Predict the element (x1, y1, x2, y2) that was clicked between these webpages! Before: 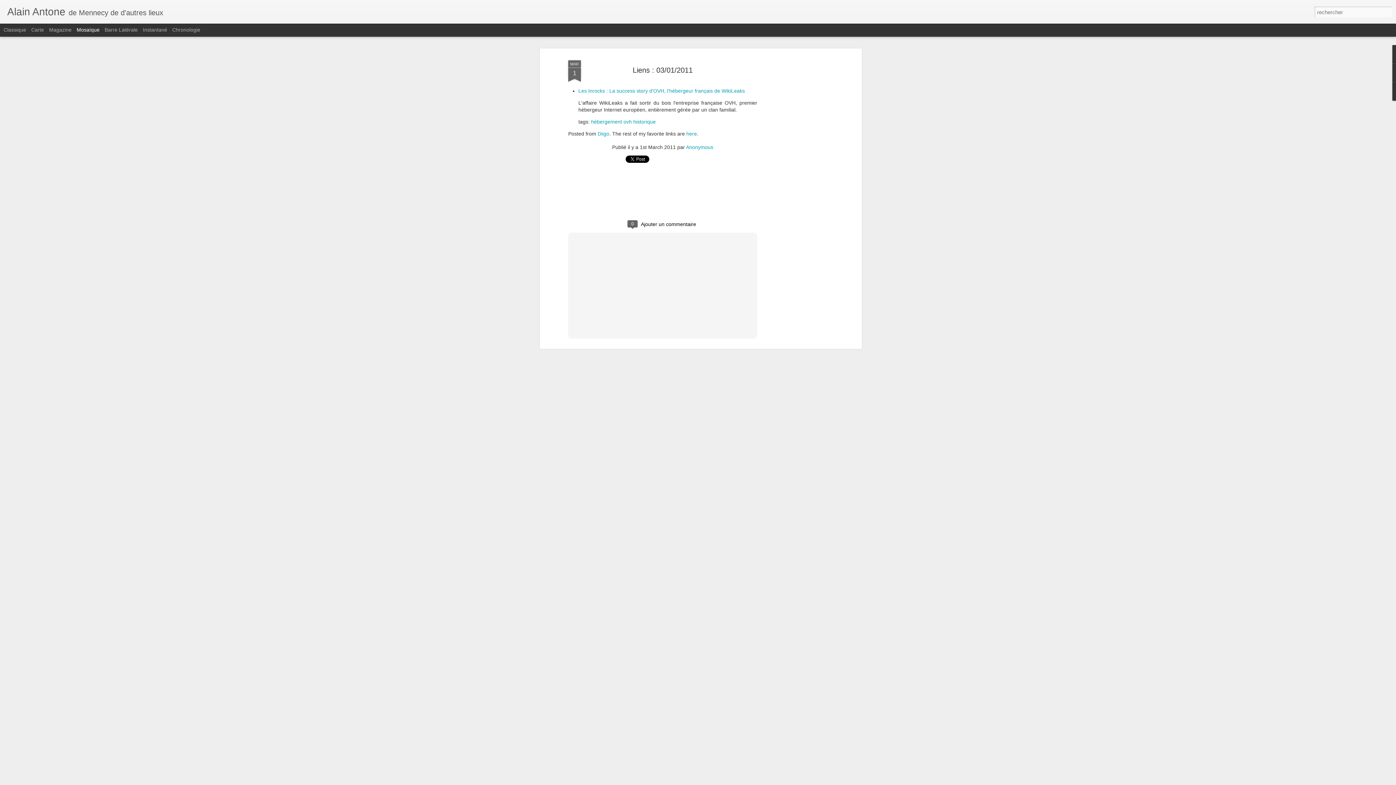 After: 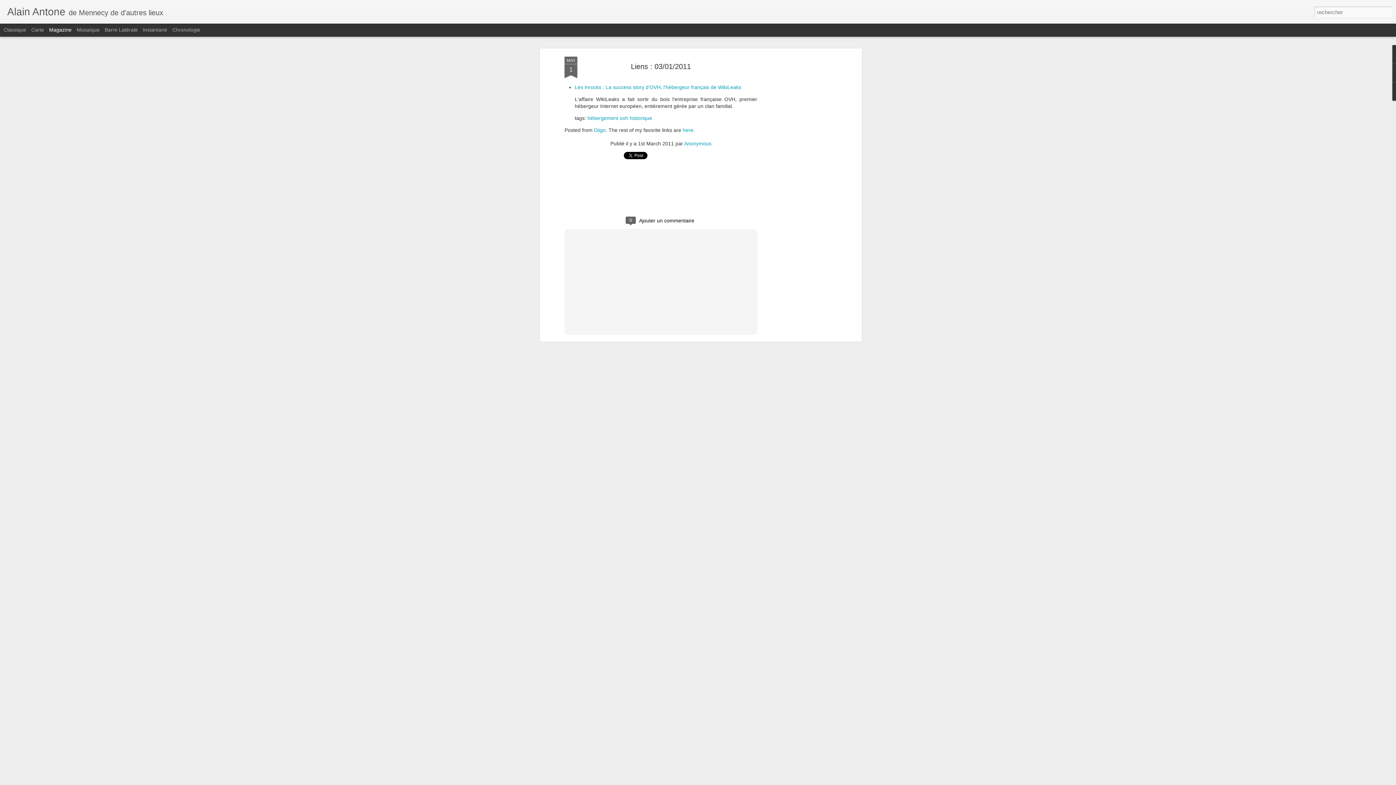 Action: label: Magazine bbox: (49, 26, 71, 32)